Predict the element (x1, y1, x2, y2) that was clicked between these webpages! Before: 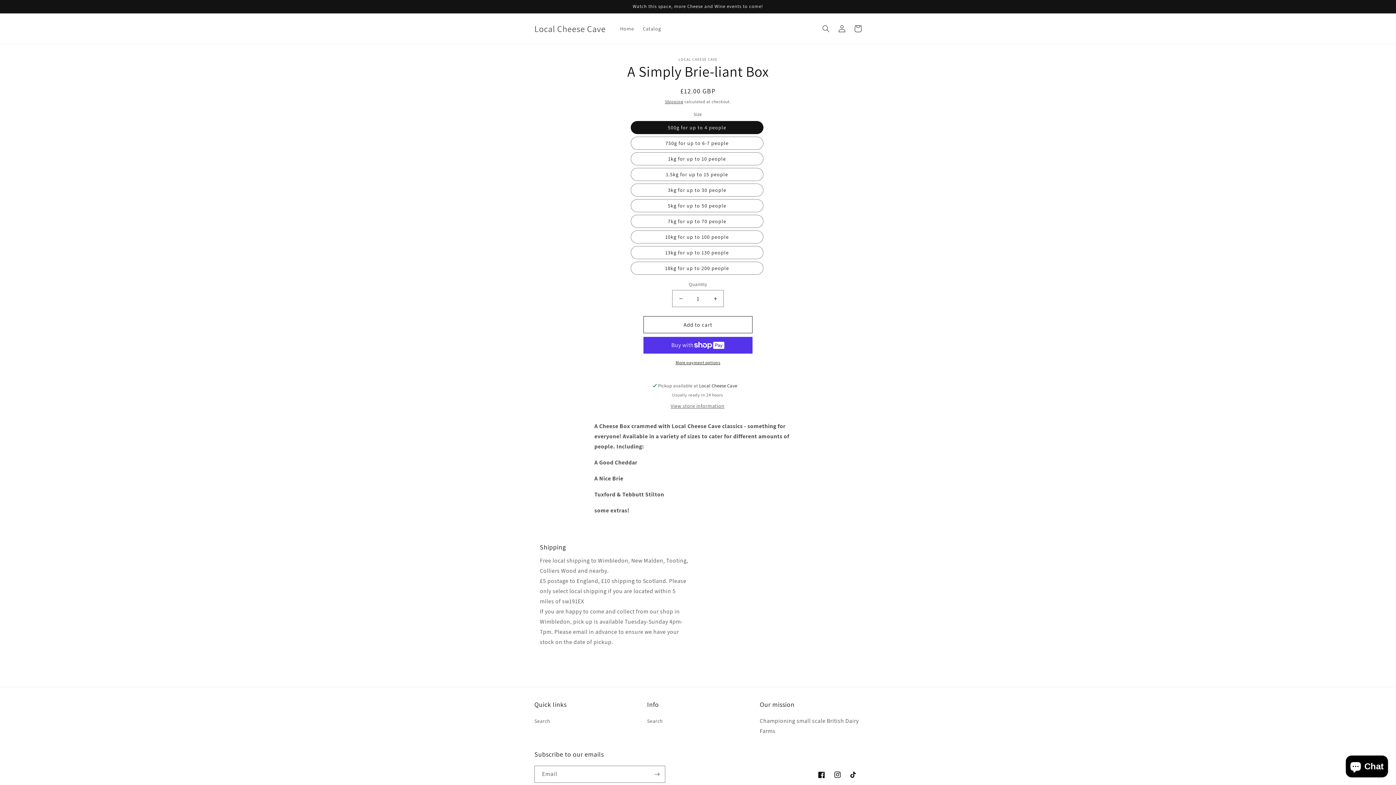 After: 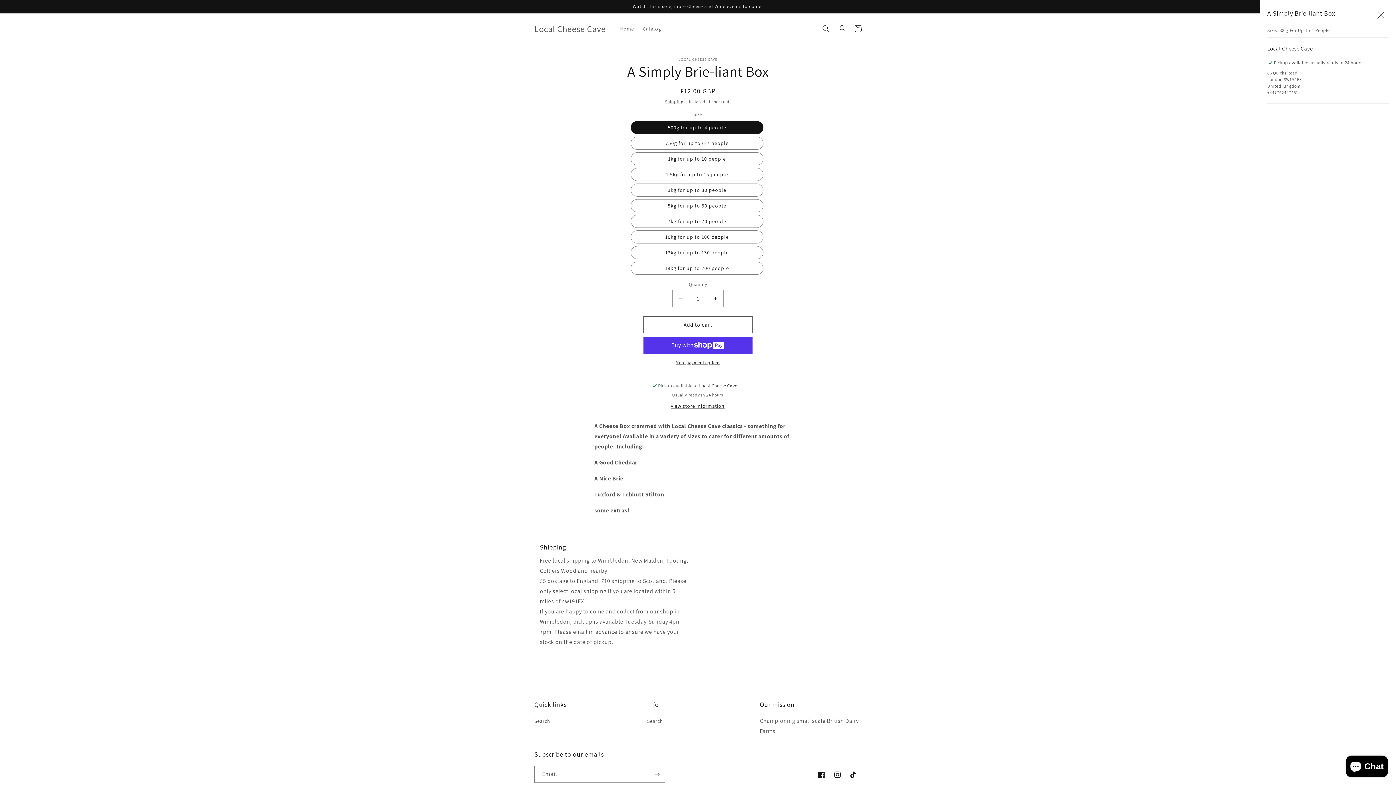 Action: bbox: (670, 402, 724, 410) label: View store information